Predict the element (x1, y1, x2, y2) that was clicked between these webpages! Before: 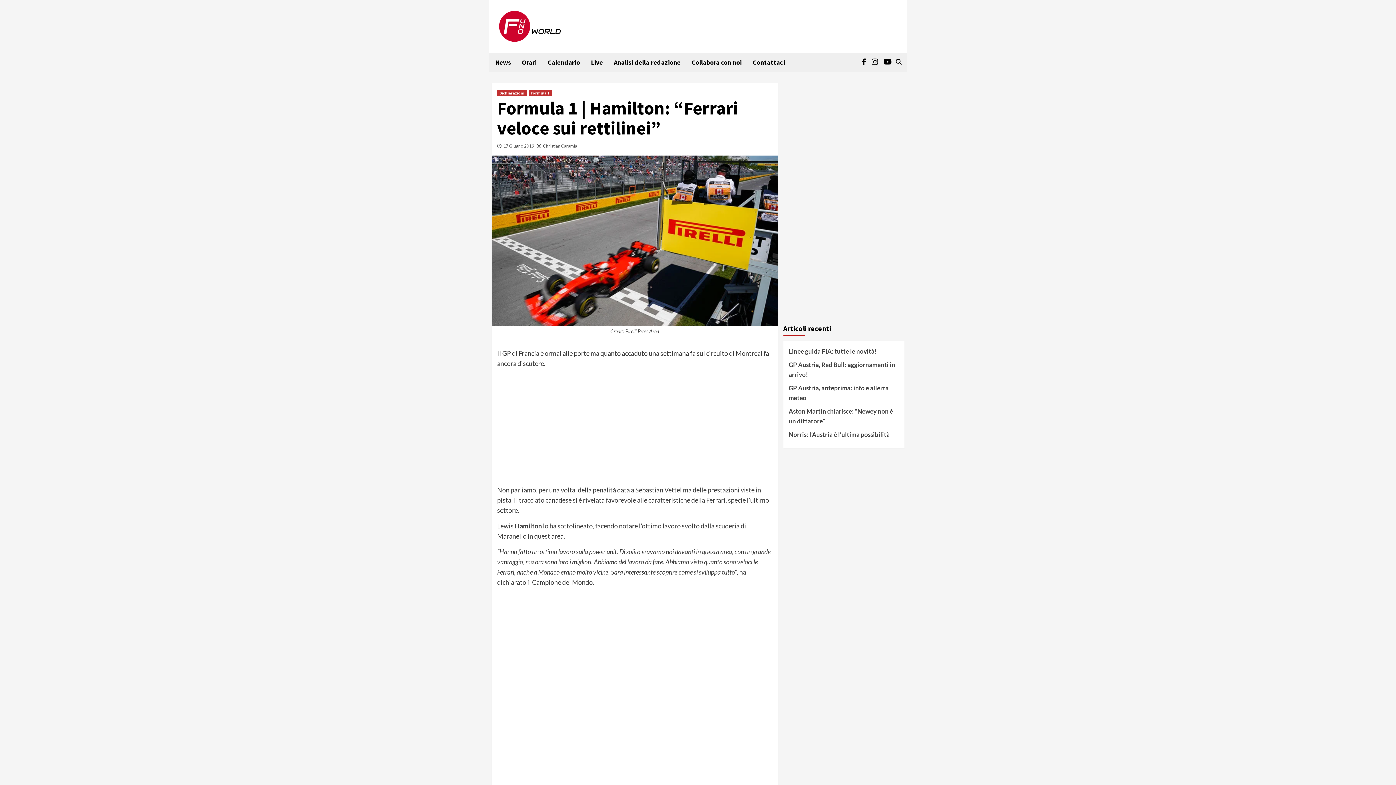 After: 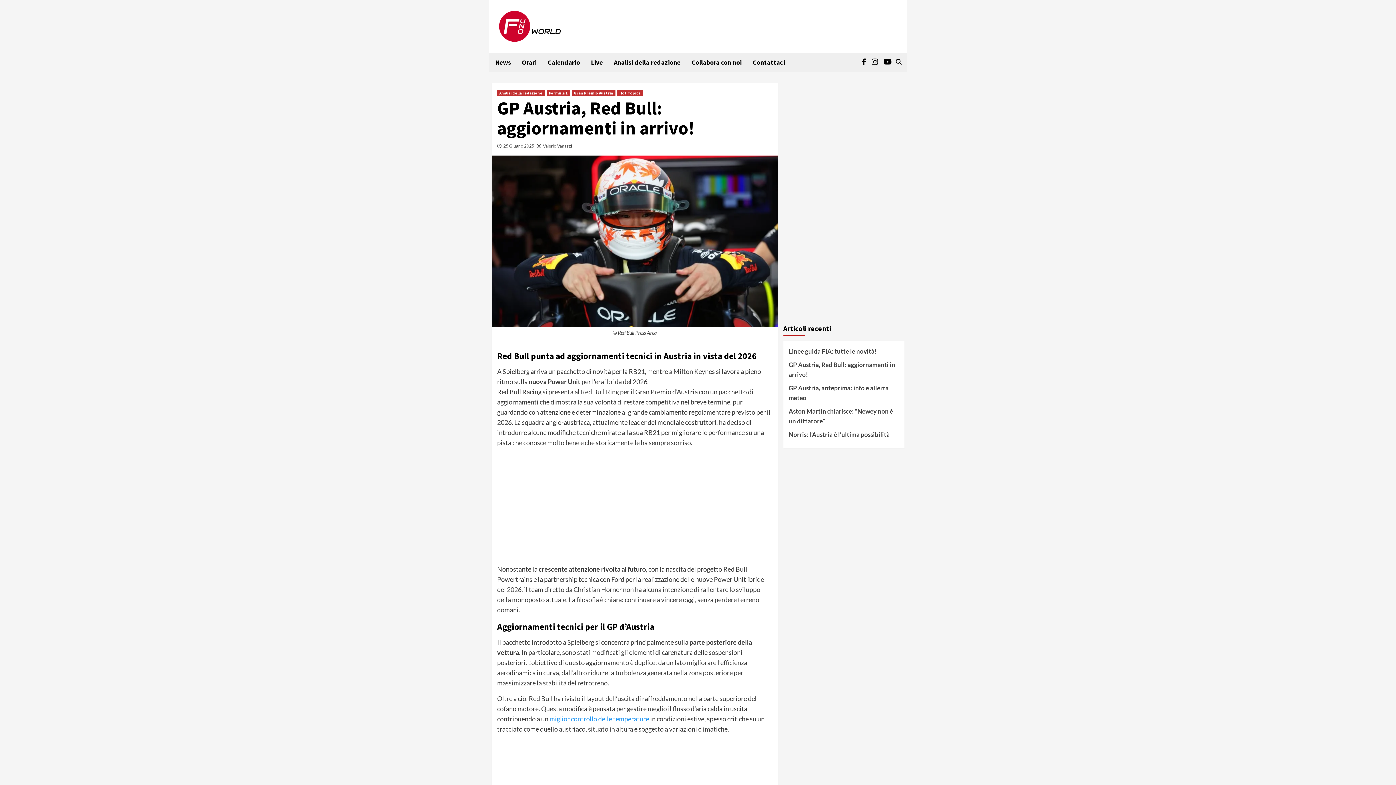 Action: bbox: (788, 360, 899, 383) label: GP Austria, Red Bull: aggiornamenti in arrivo!